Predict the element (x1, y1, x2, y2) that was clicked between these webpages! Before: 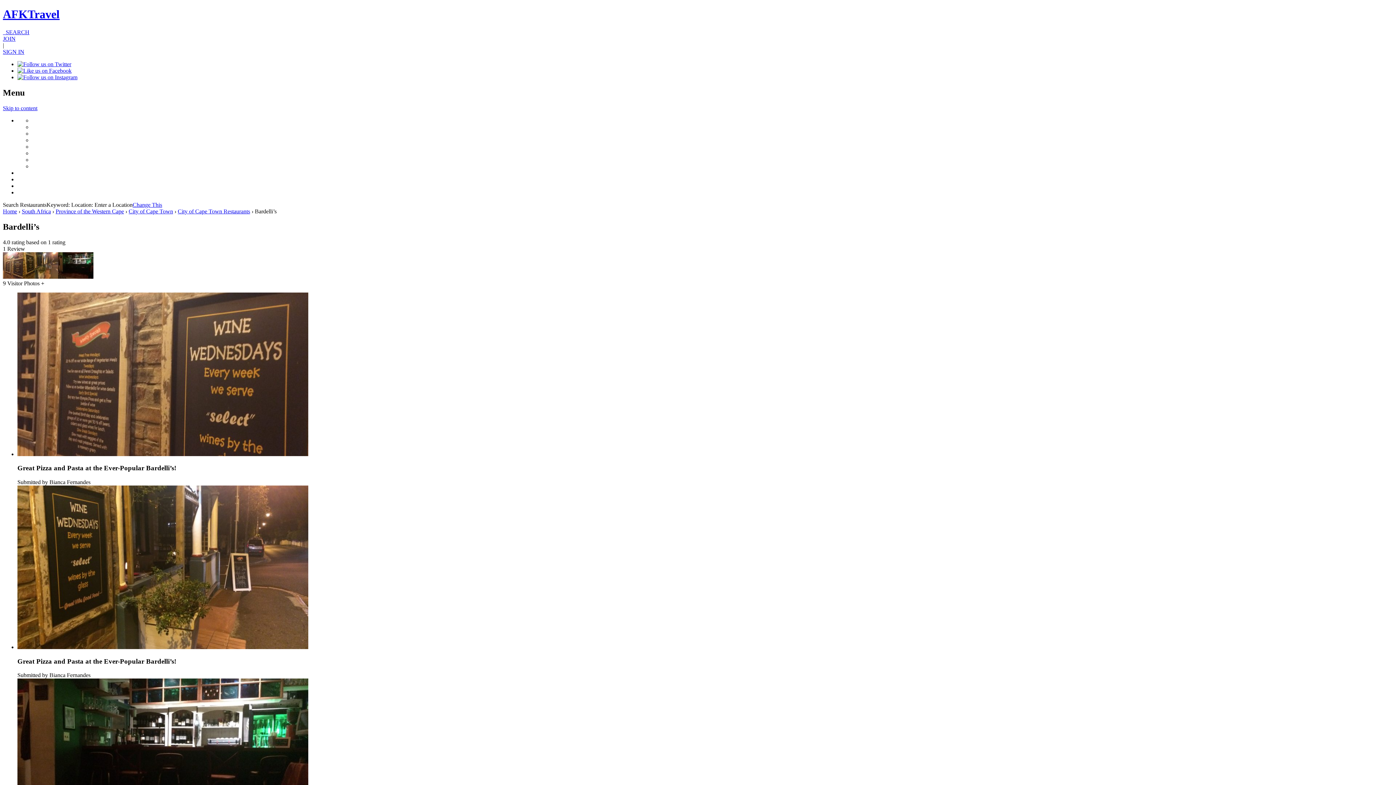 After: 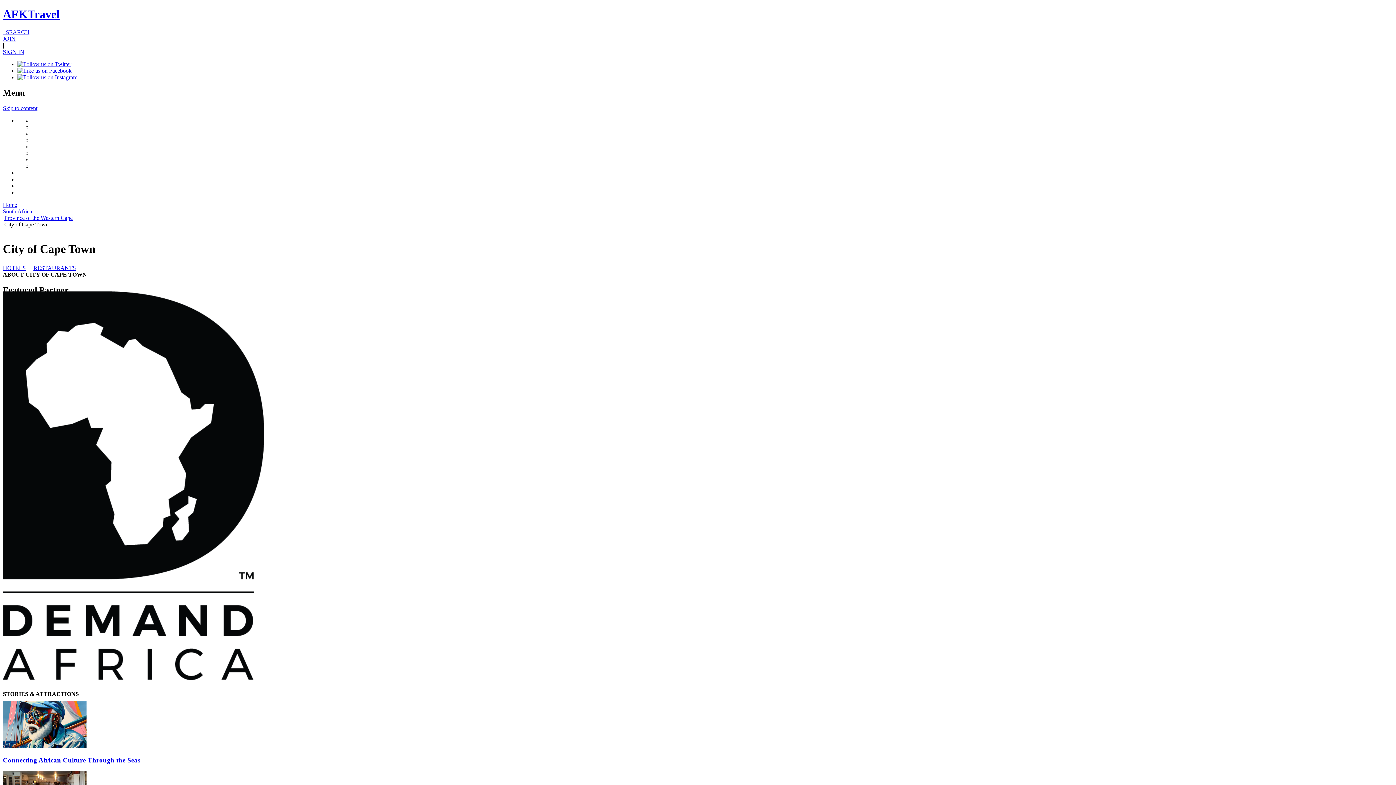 Action: label: City of Cape Town bbox: (128, 208, 173, 214)